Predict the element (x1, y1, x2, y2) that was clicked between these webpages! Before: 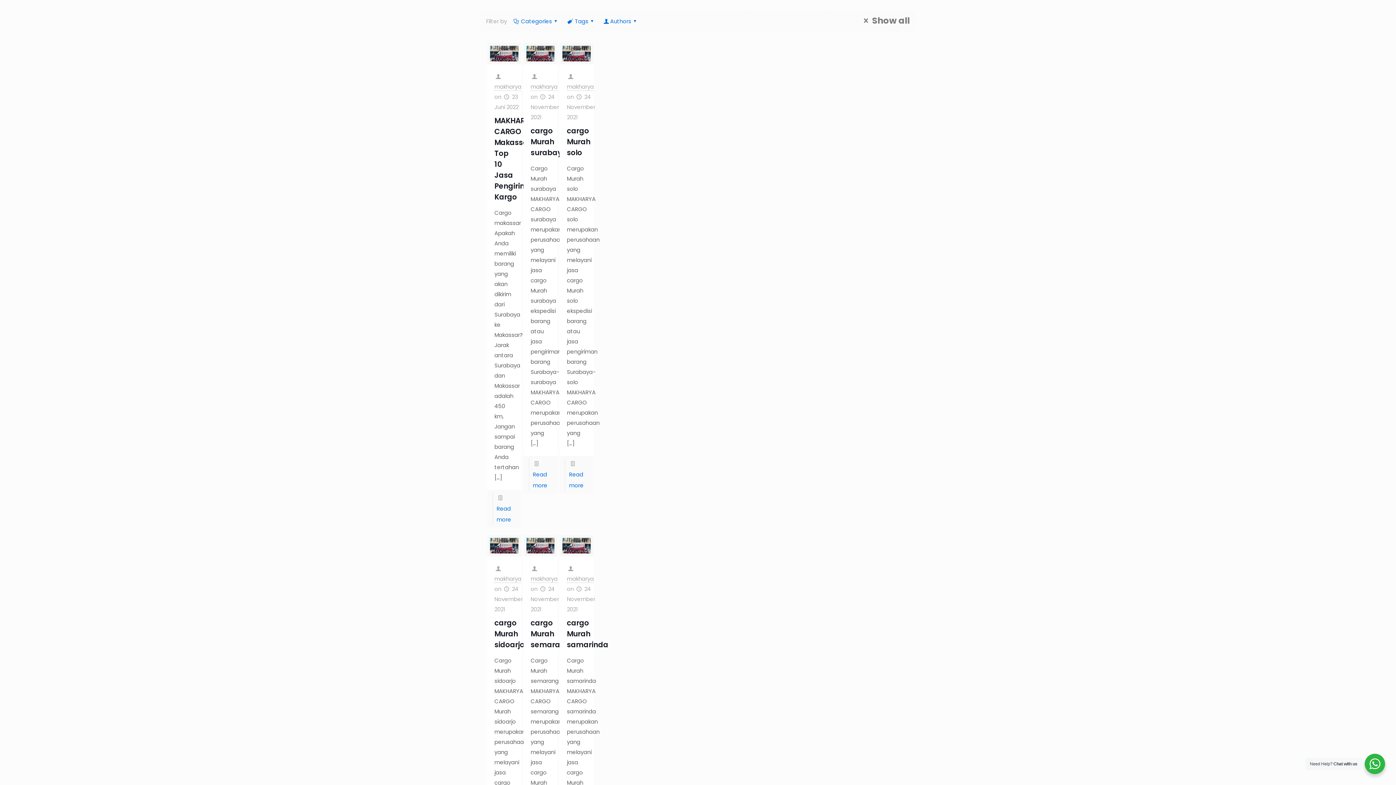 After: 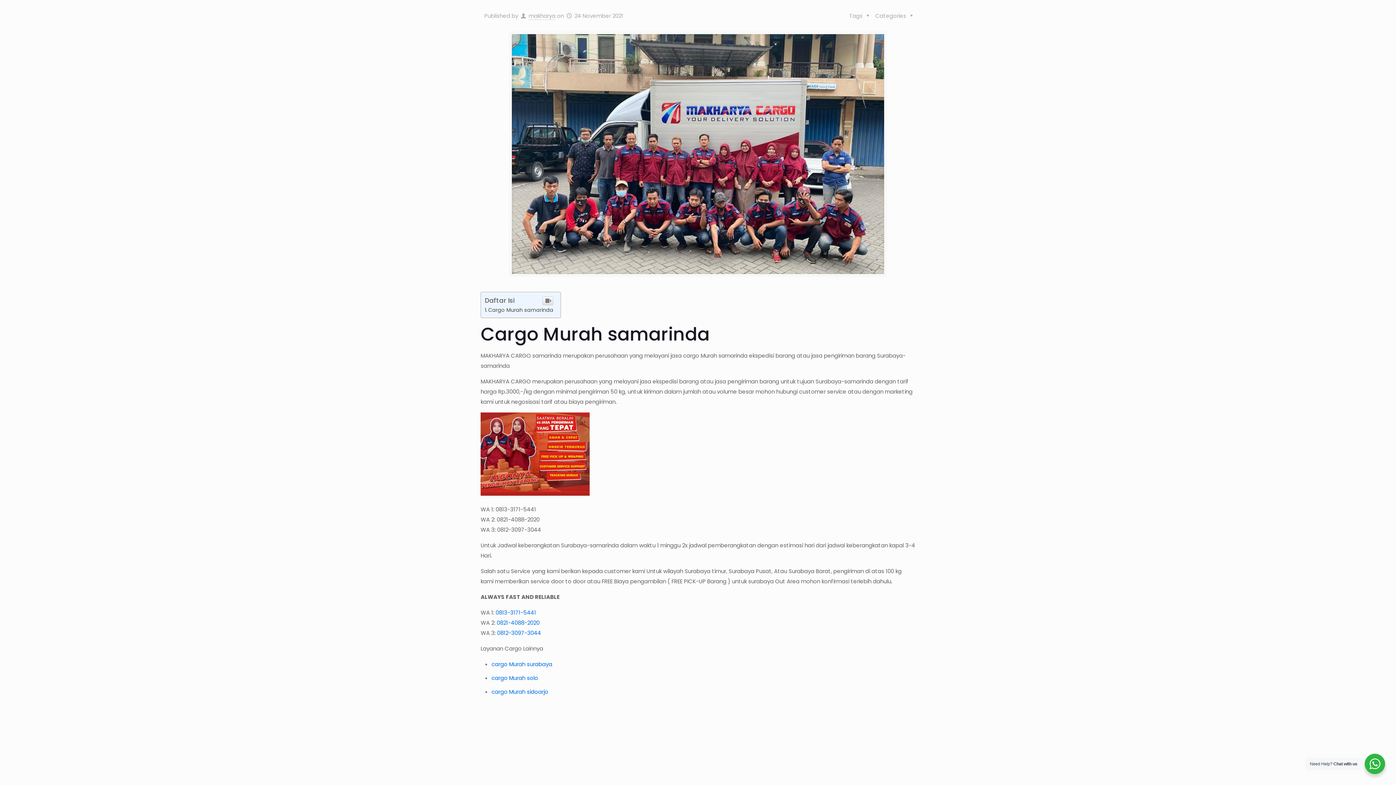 Action: bbox: (567, 618, 608, 650) label: cargo Murah samarinda